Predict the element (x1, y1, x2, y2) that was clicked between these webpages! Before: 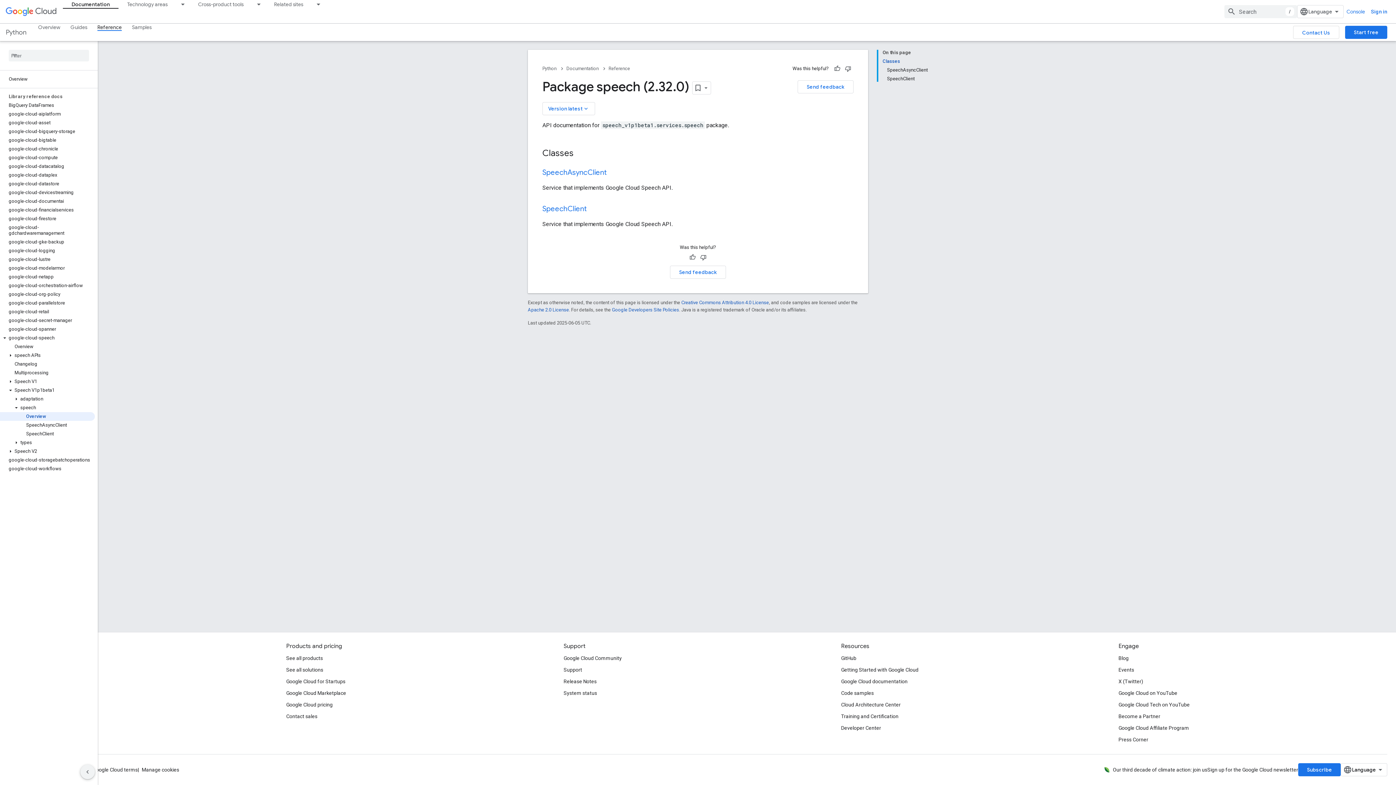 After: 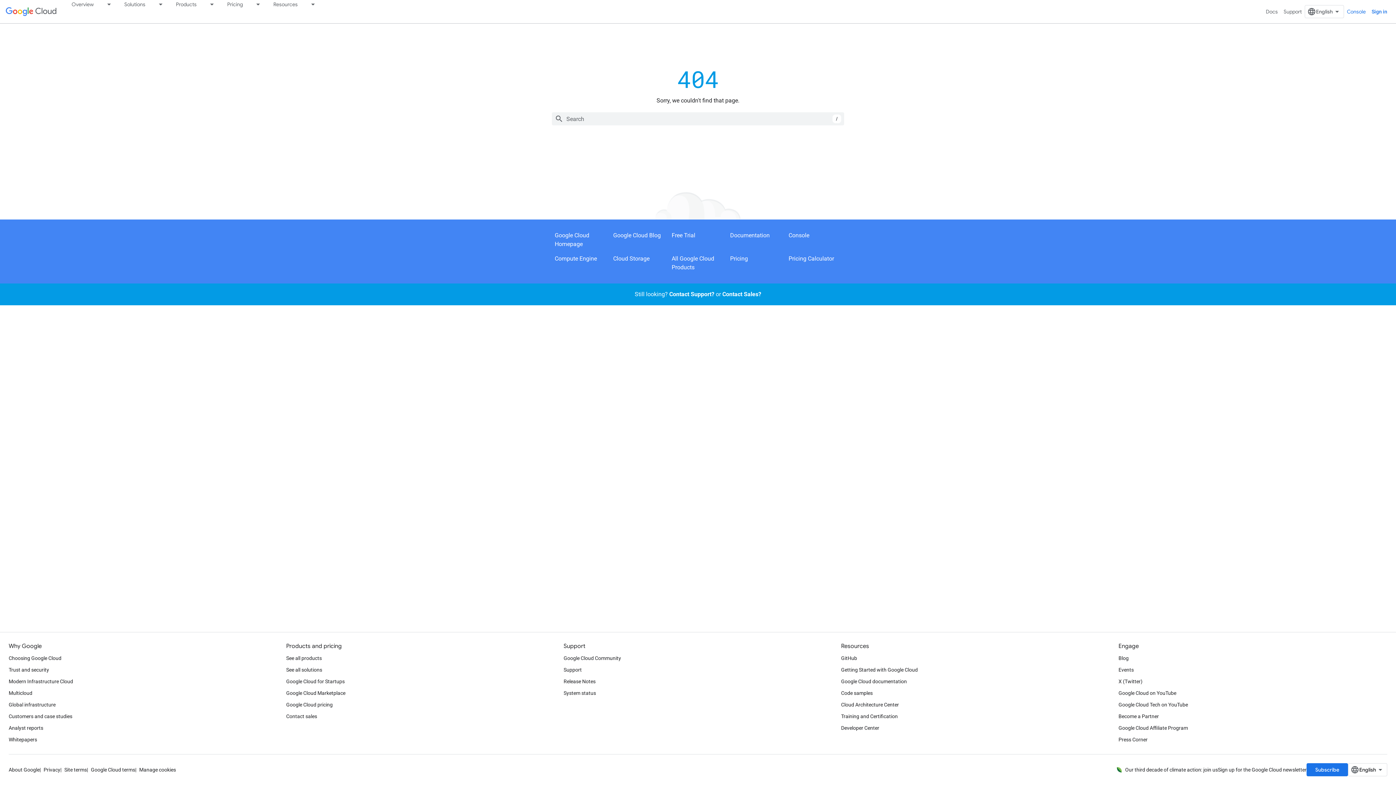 Action: label: Contact sales bbox: (286, 710, 317, 722)